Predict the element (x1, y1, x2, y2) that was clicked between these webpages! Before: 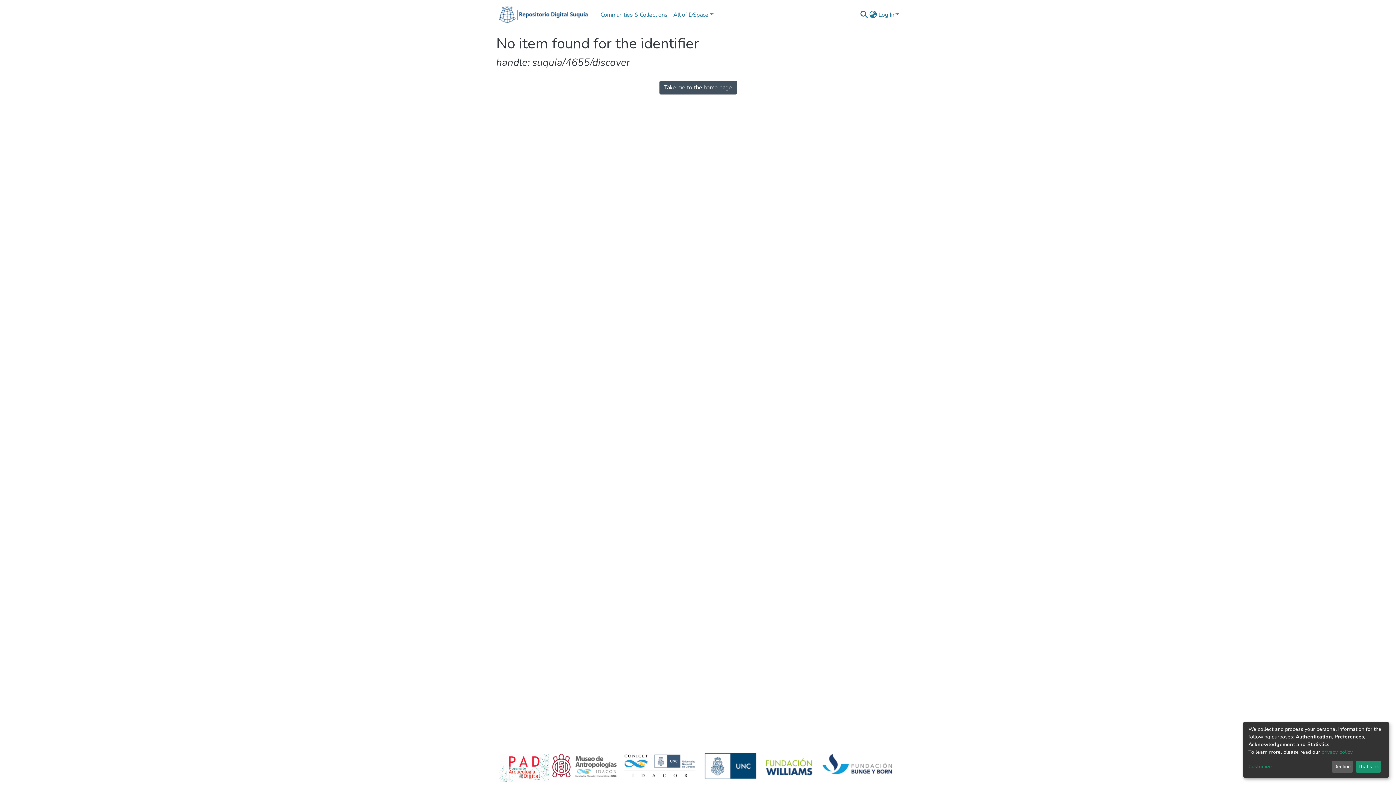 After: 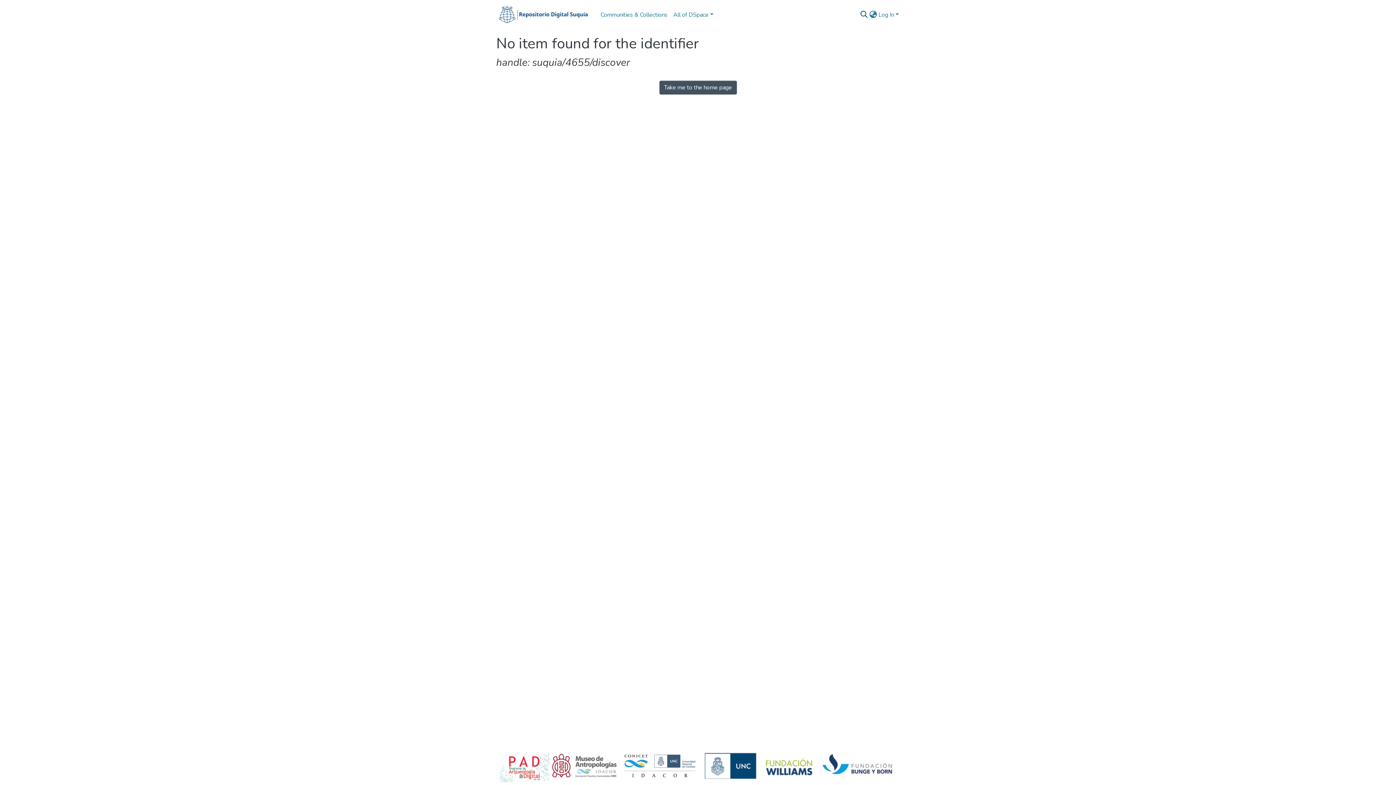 Action: bbox: (1331, 761, 1353, 773) label: Decline